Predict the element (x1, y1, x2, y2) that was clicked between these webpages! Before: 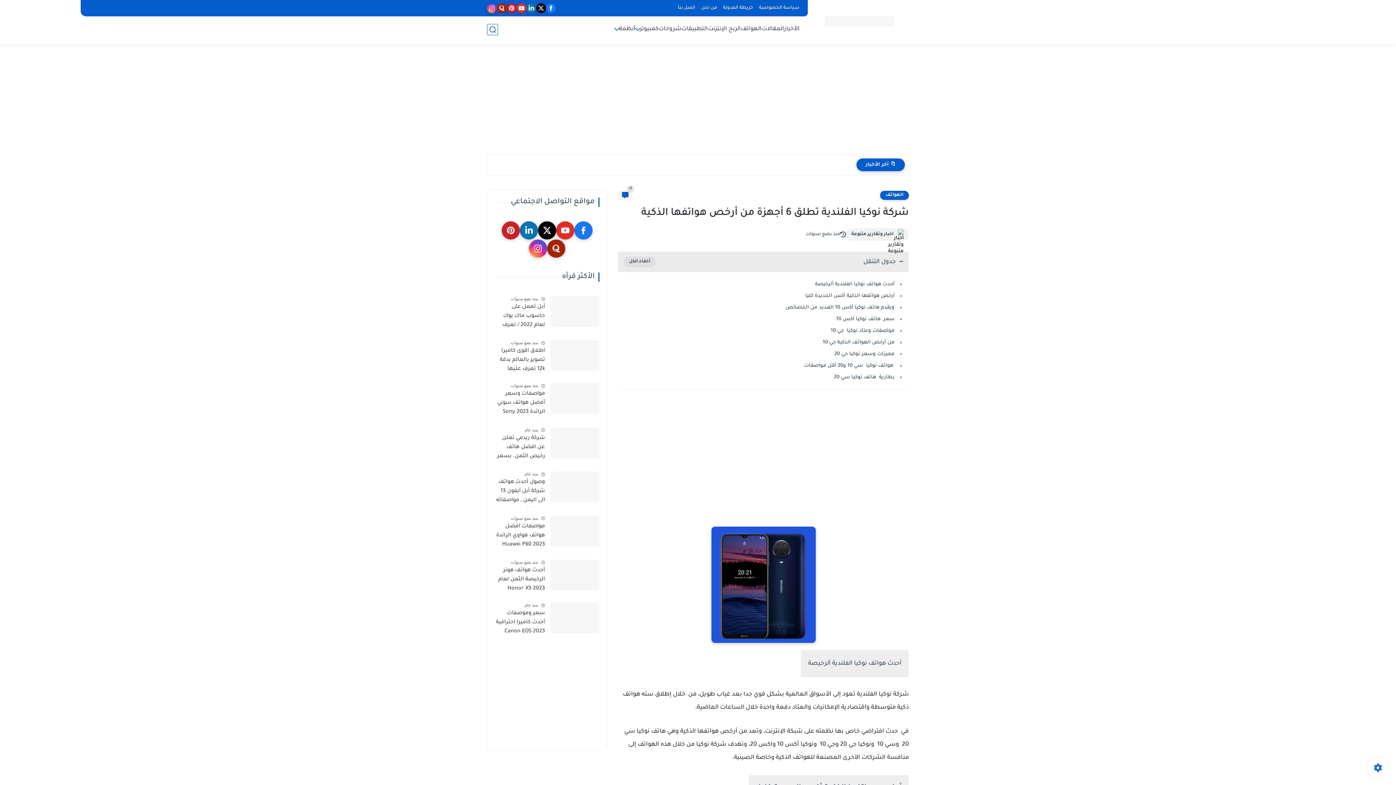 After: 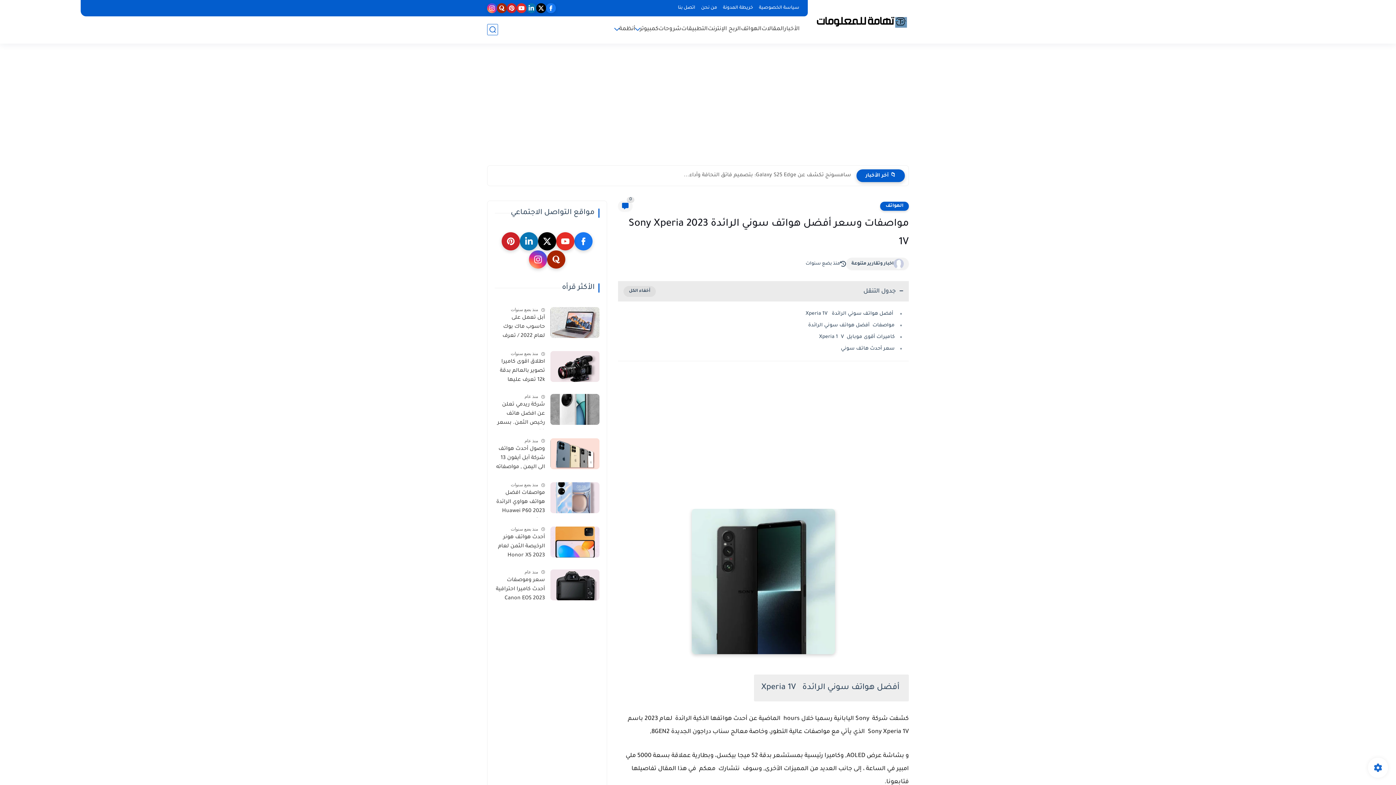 Action: bbox: (494, 389, 545, 418) label: مواصفات وسعر أفضل هواتف سوني الرائدة 2023 Sony Xperia 1V